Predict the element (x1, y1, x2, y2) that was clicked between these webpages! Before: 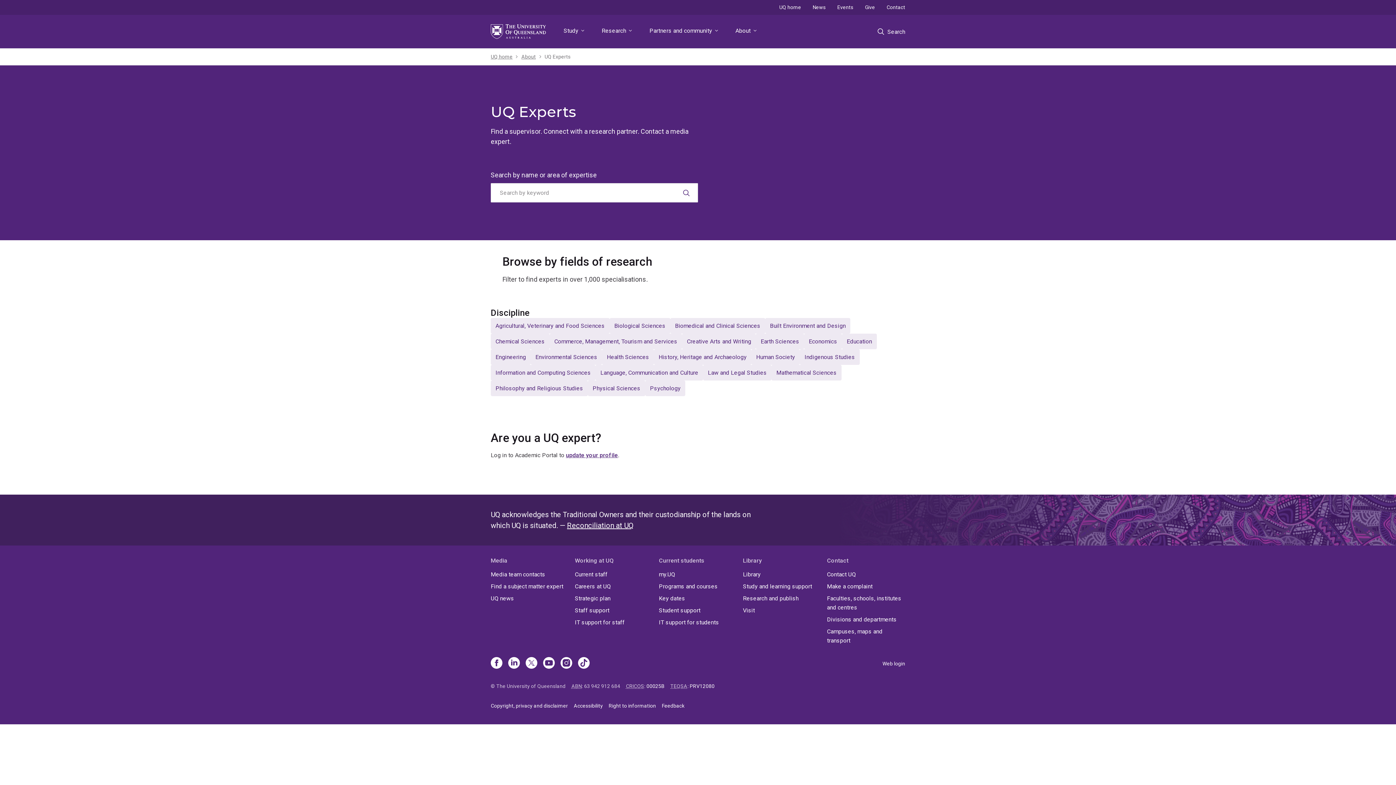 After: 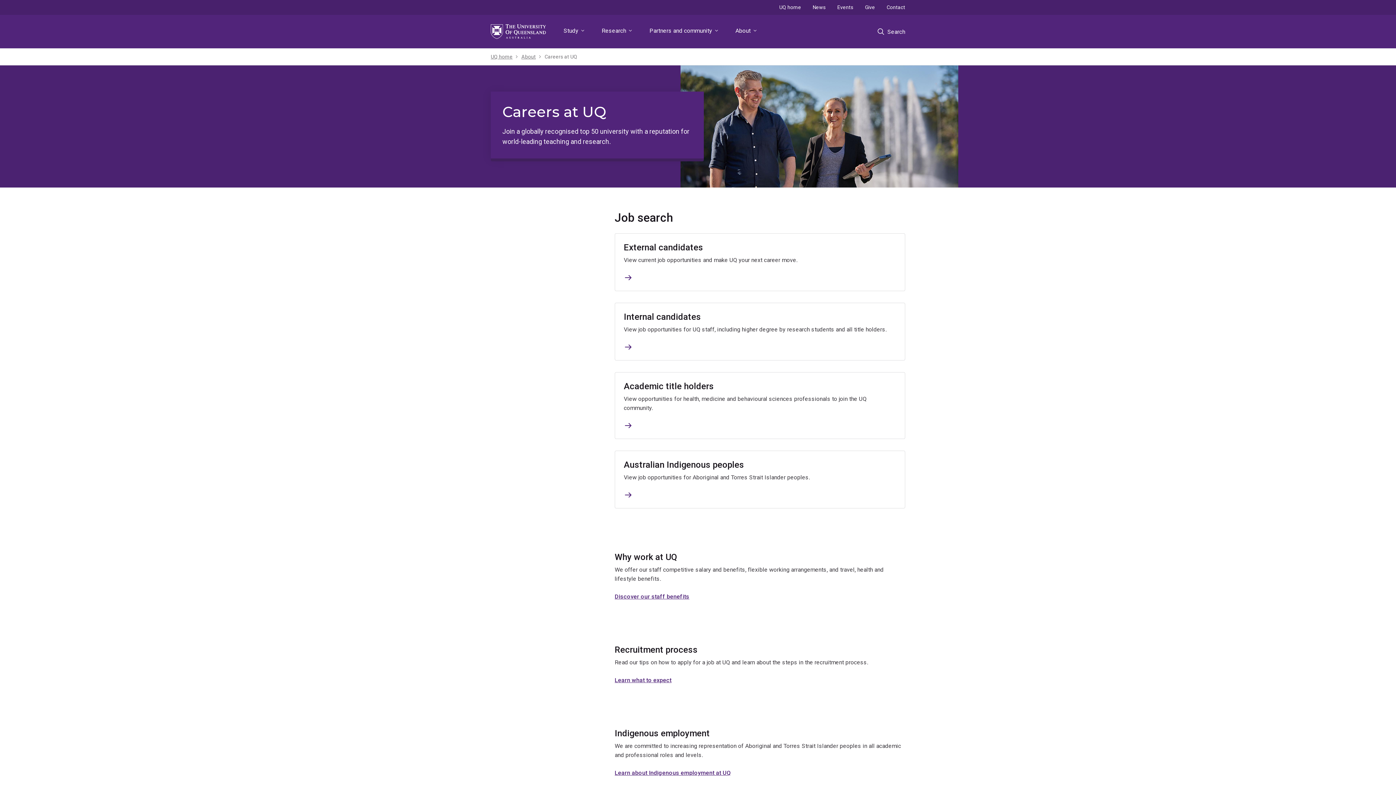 Action: bbox: (574, 582, 653, 591) label: Careers at UQ